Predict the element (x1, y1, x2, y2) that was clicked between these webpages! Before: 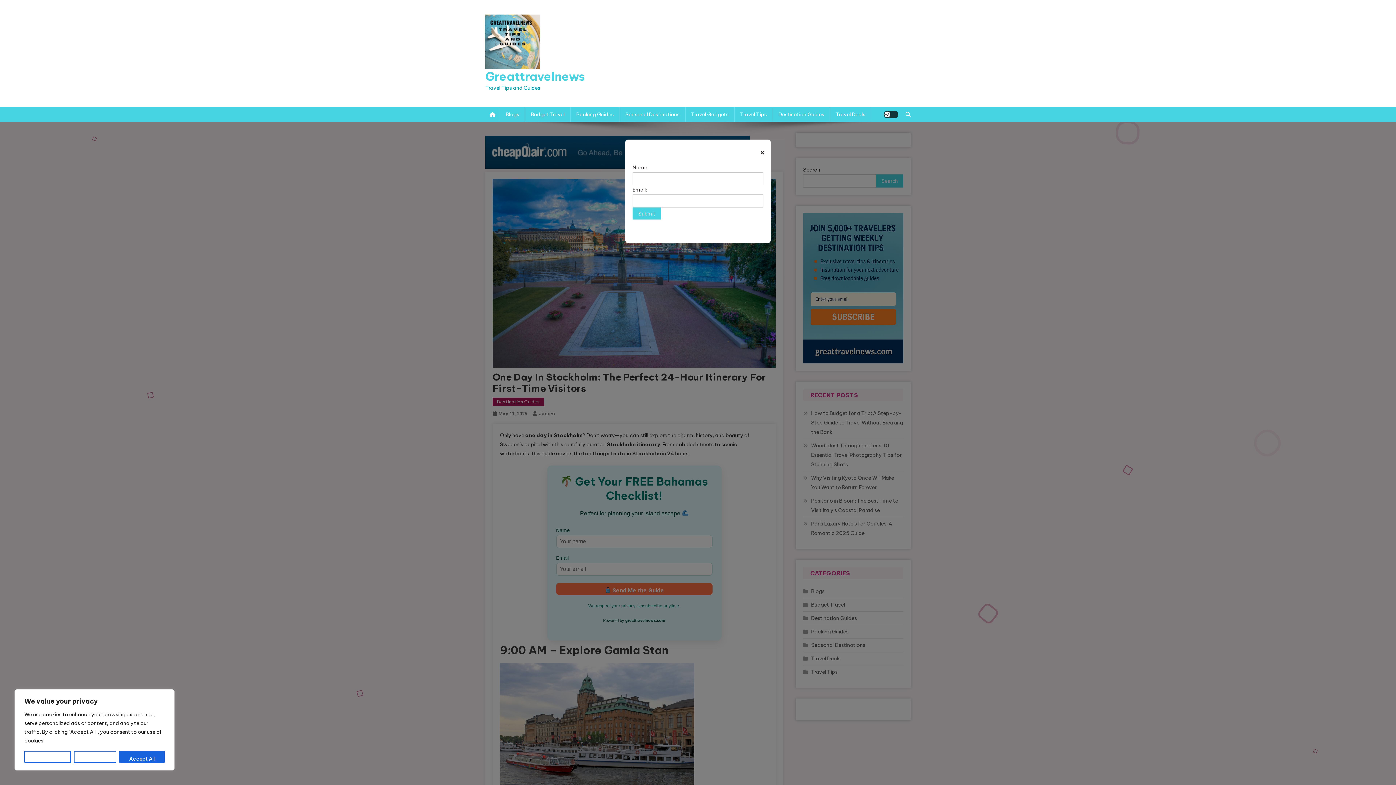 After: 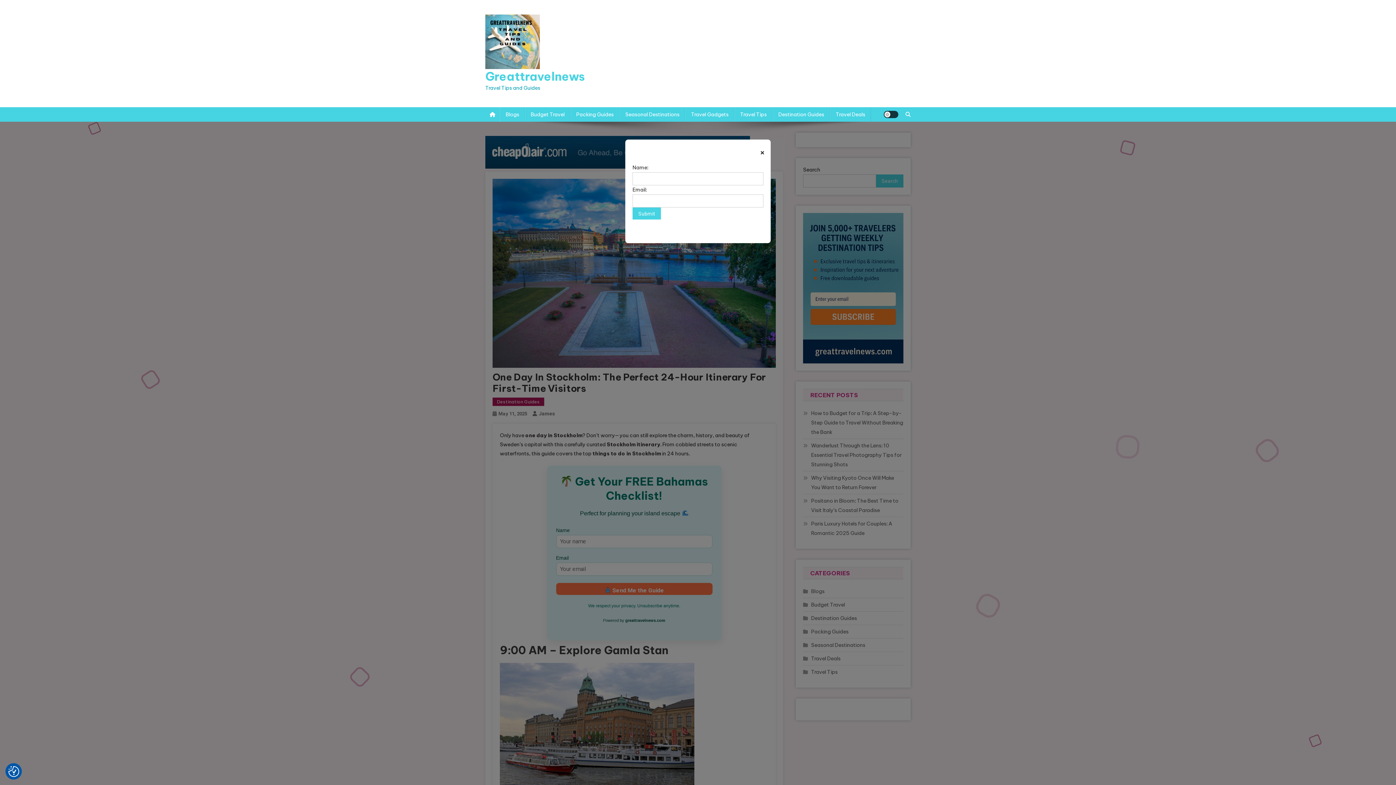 Action: bbox: (73, 751, 116, 763) label: Reject All